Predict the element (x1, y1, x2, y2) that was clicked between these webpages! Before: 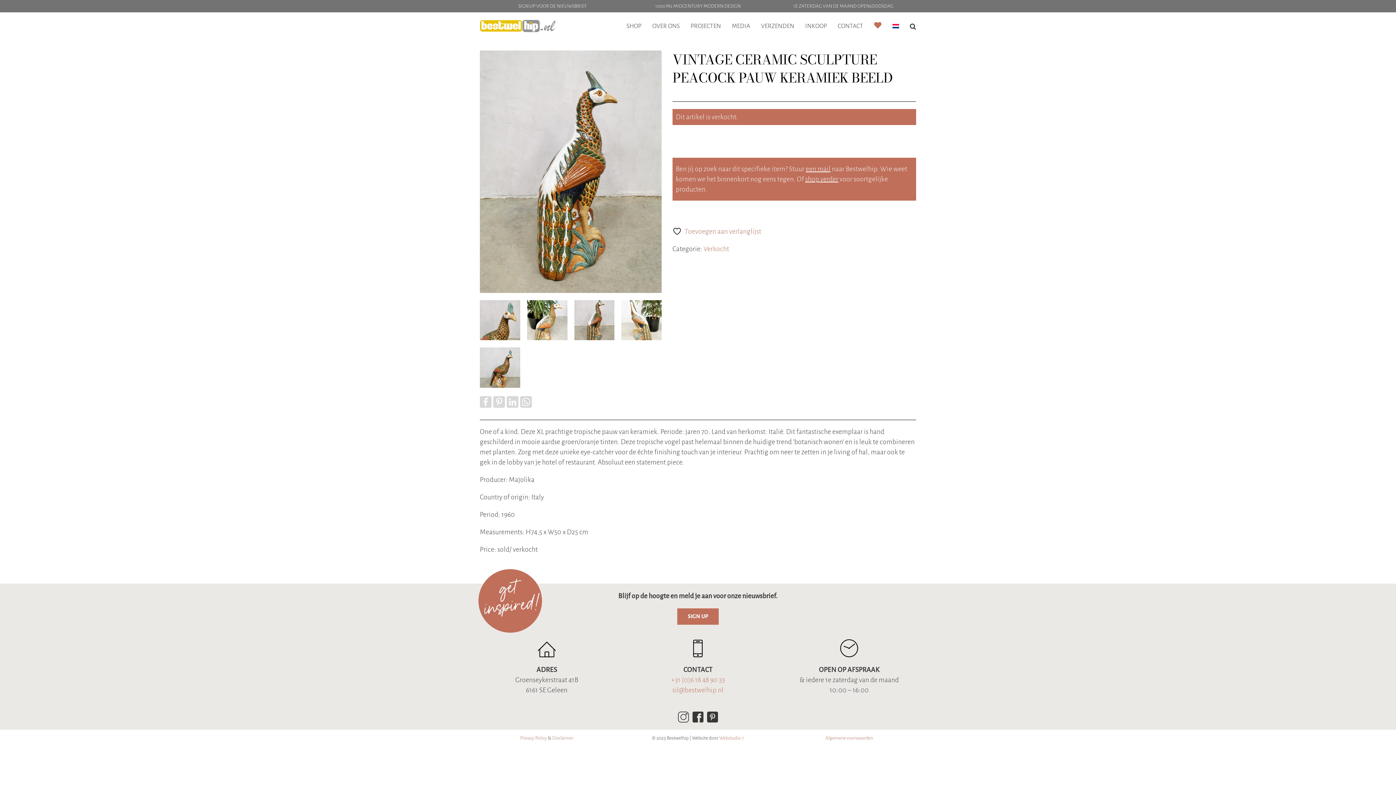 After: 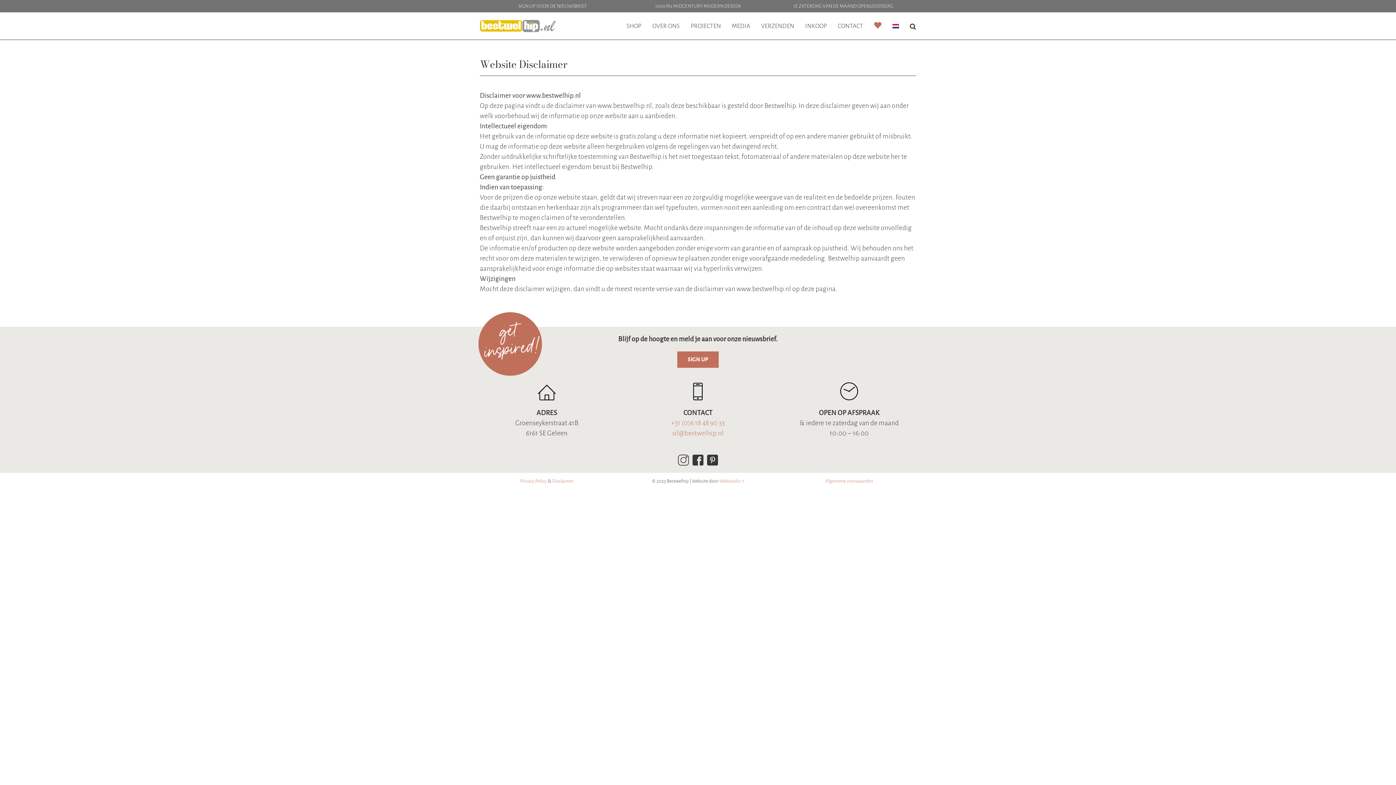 Action: bbox: (552, 736, 573, 741) label: Disclaimer